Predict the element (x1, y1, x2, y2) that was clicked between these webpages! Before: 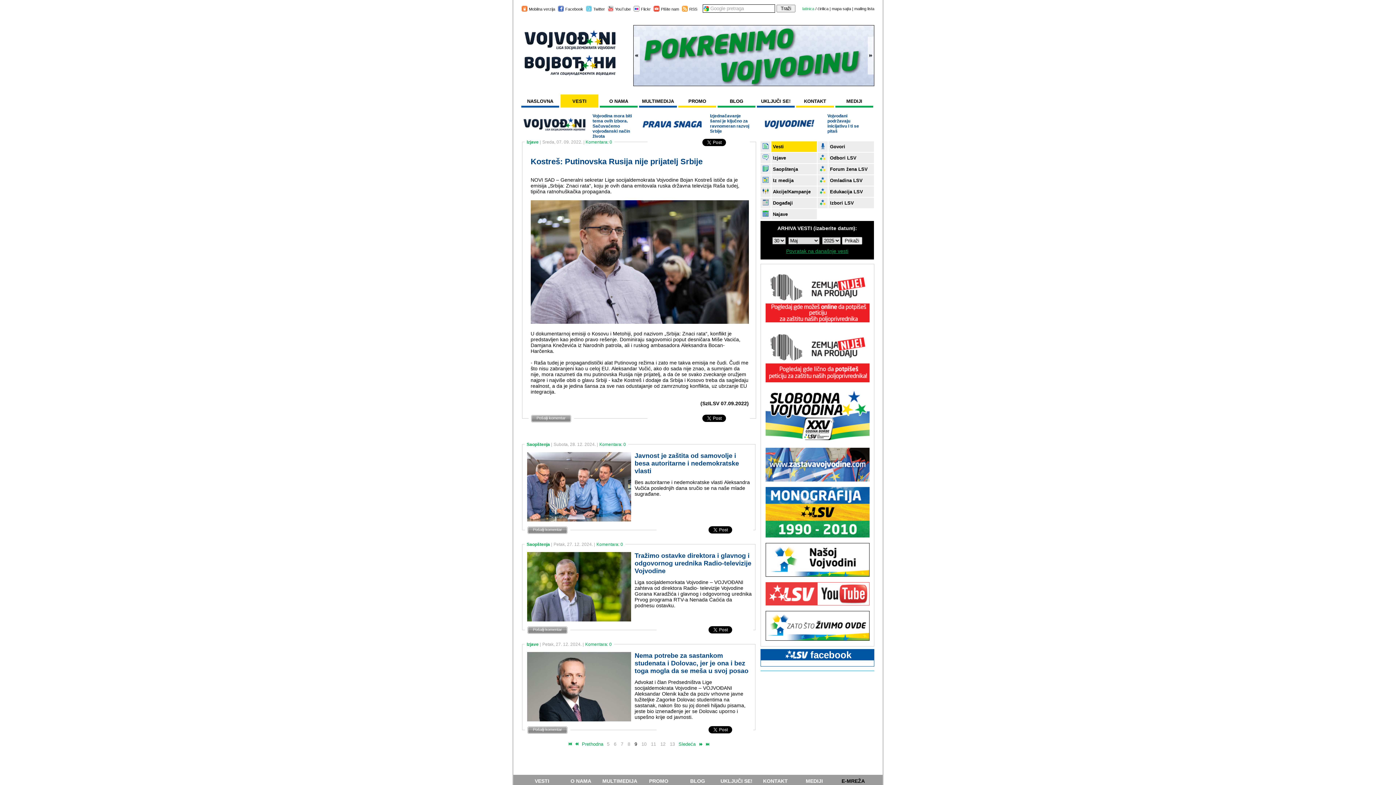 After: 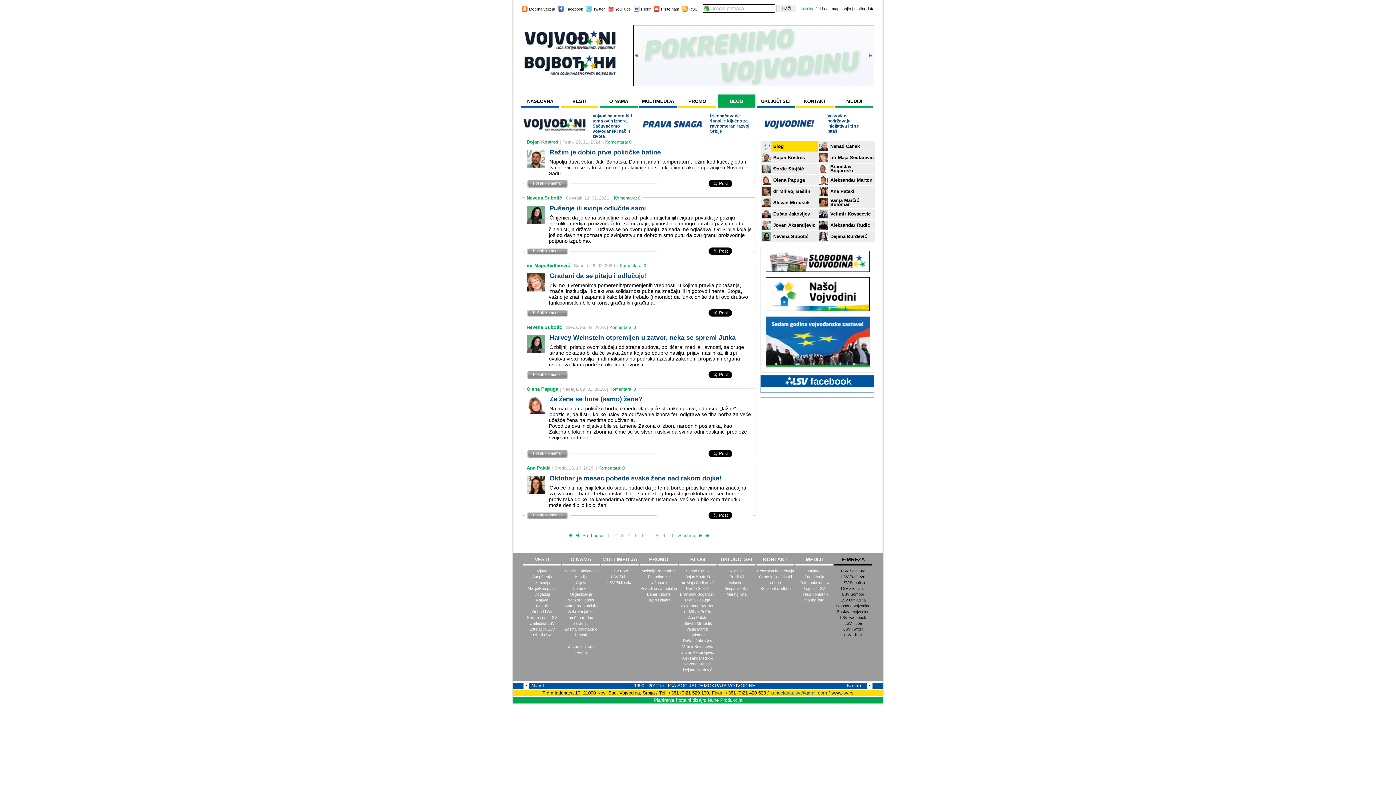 Action: bbox: (690, 778, 705, 784) label: BLOG